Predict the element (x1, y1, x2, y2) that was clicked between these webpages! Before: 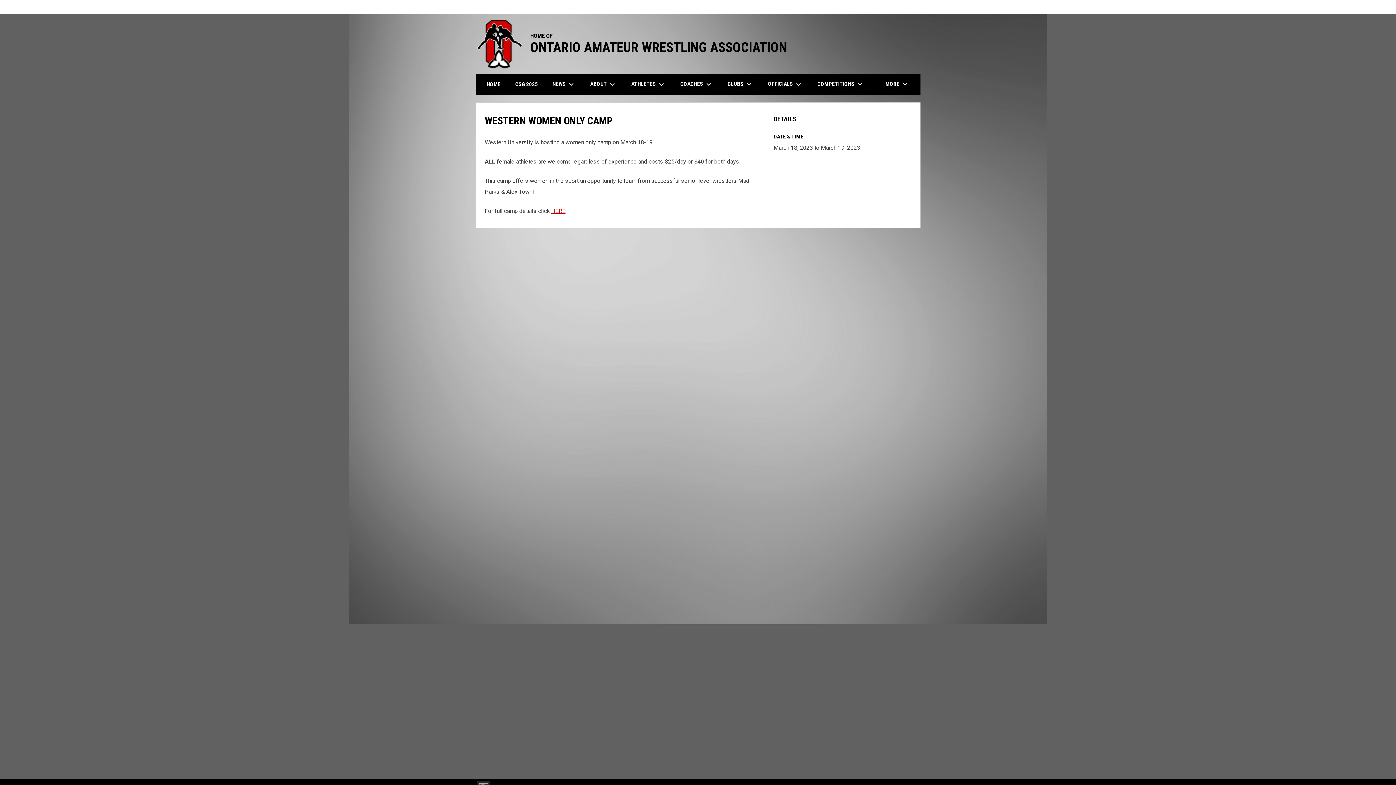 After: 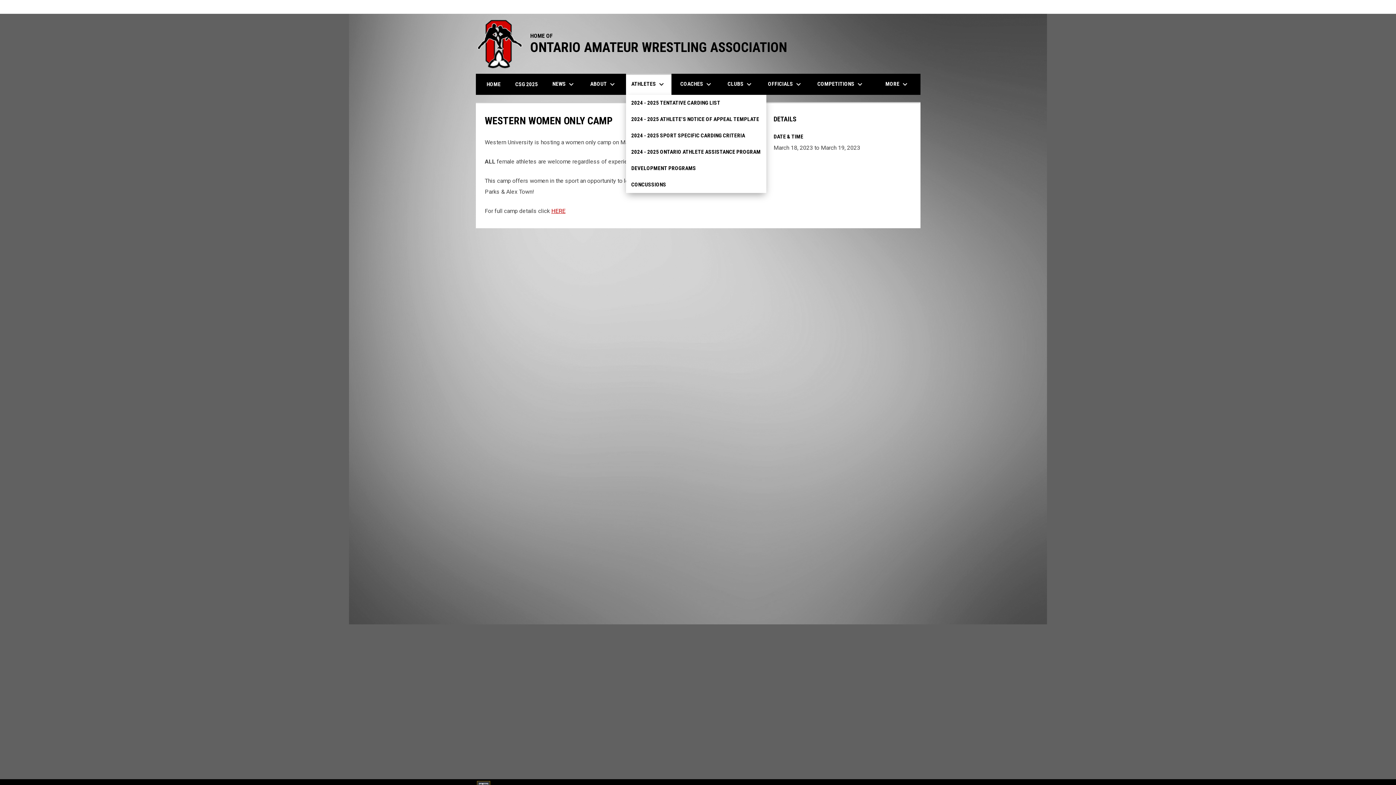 Action: label: ATHLETES keyboard_arrow_down bbox: (626, 73, 671, 94)